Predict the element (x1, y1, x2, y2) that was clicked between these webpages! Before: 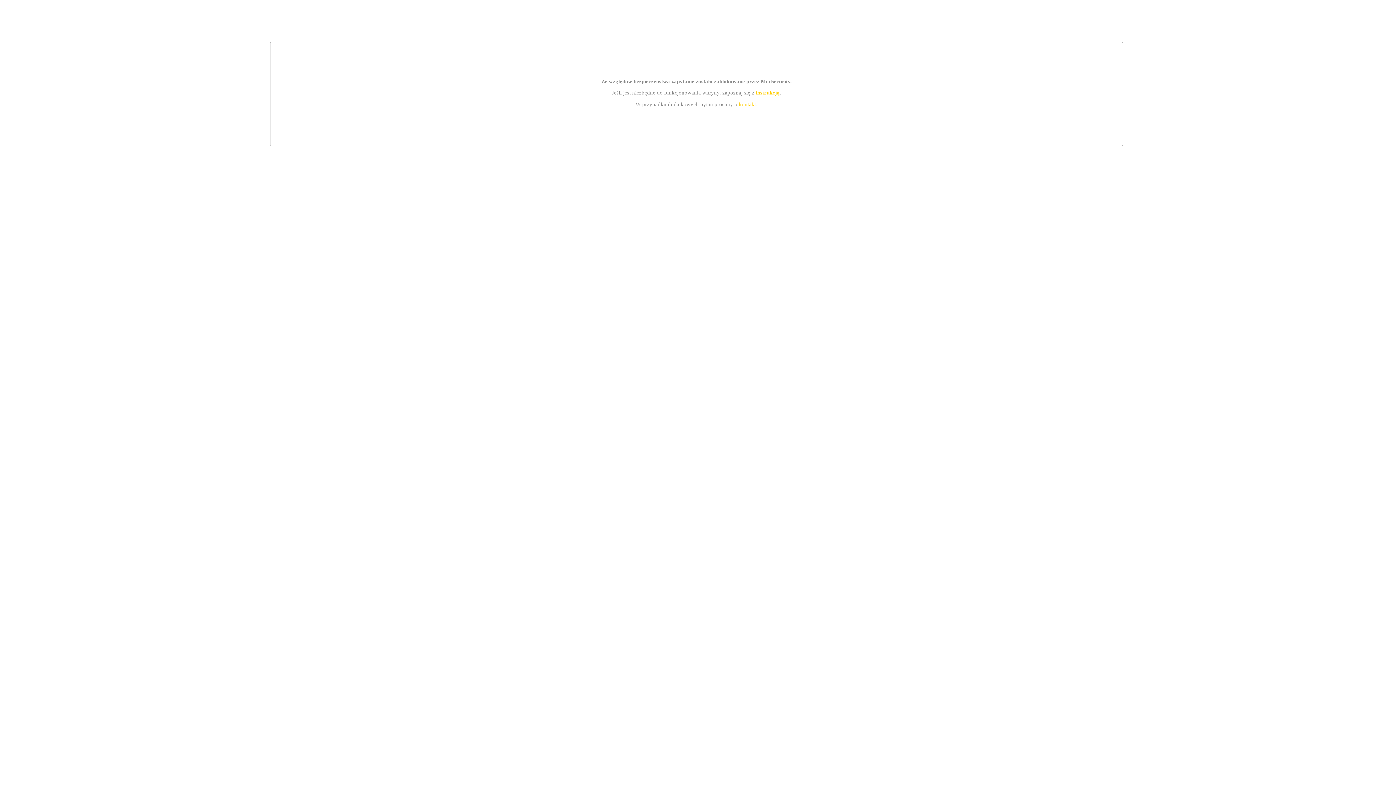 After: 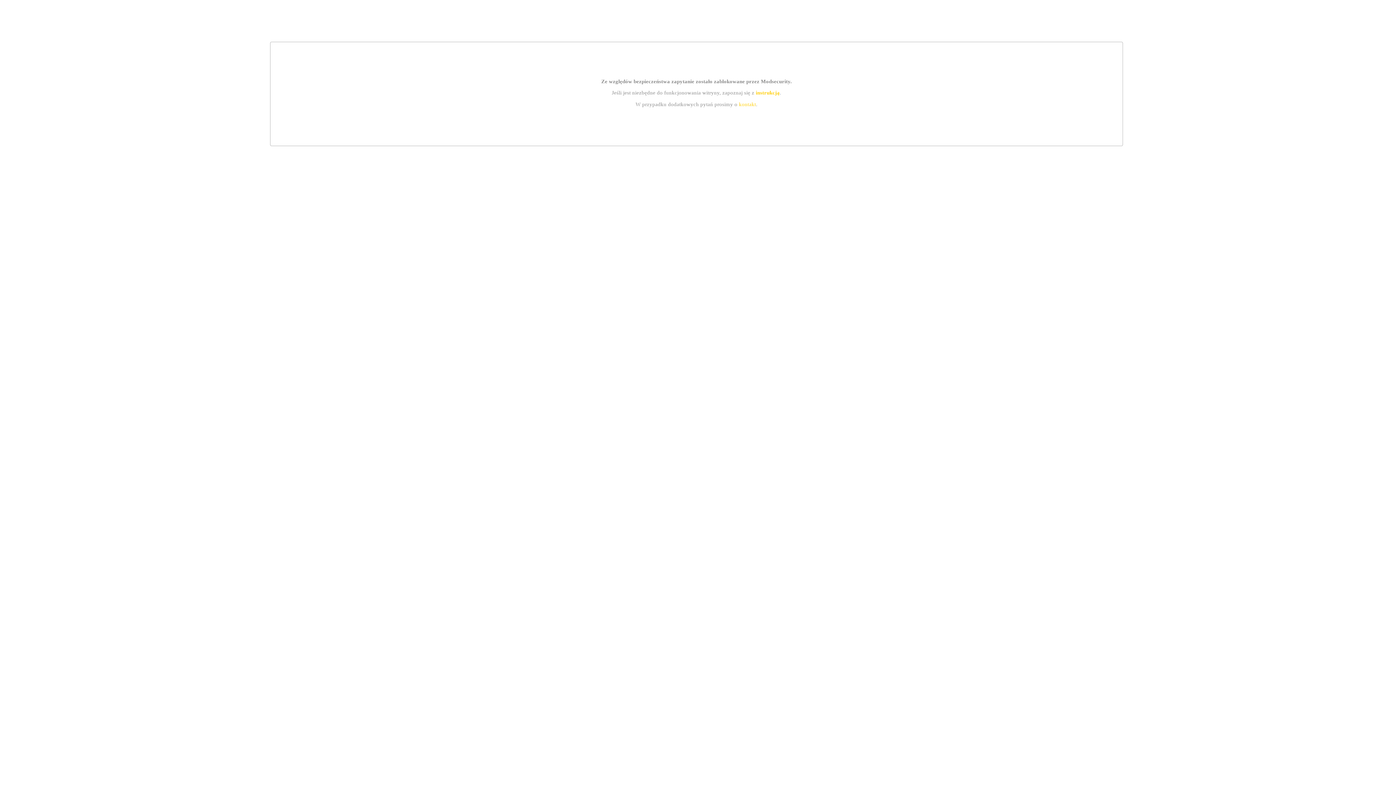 Action: label: instrukcją bbox: (755, 89, 779, 95)